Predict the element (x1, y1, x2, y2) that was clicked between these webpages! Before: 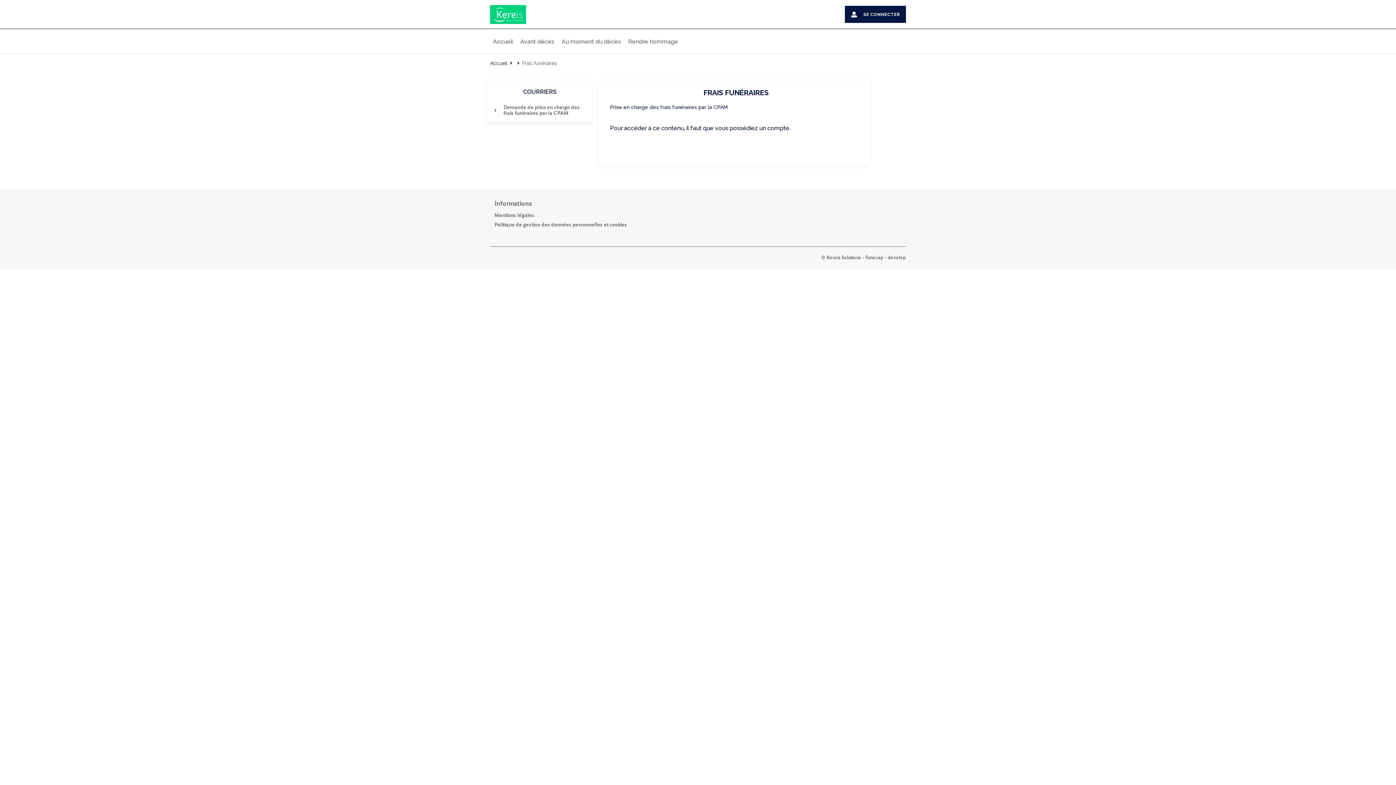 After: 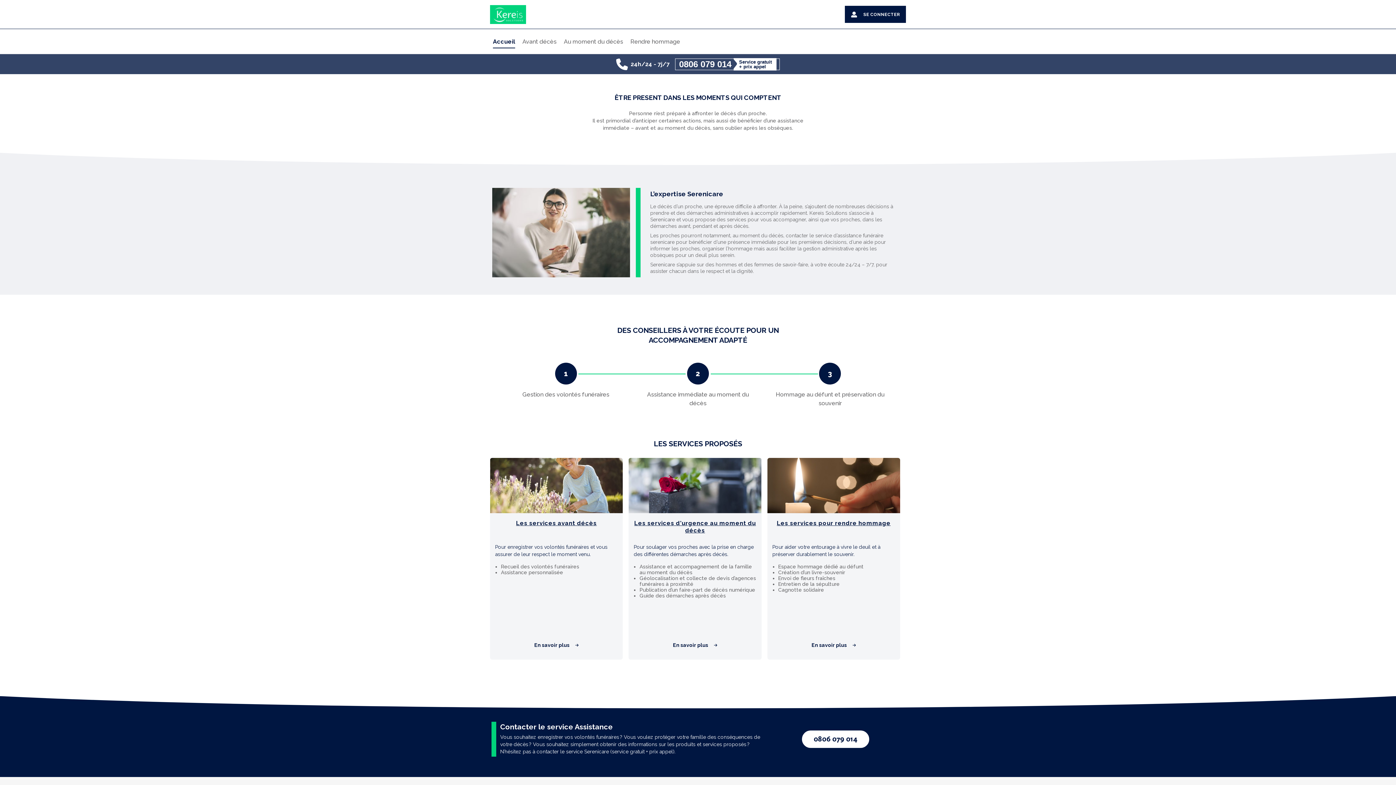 Action: bbox: (490, 0, 526, 29)